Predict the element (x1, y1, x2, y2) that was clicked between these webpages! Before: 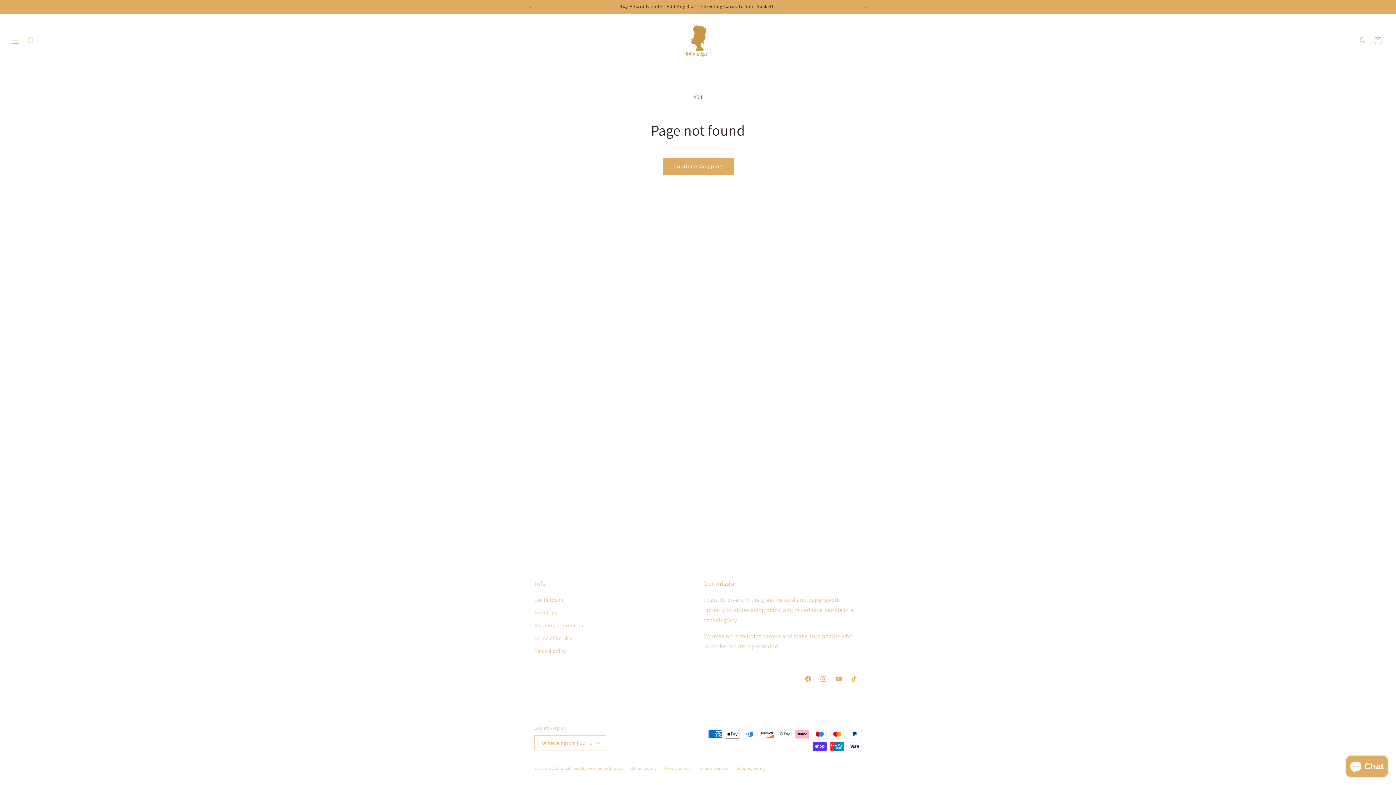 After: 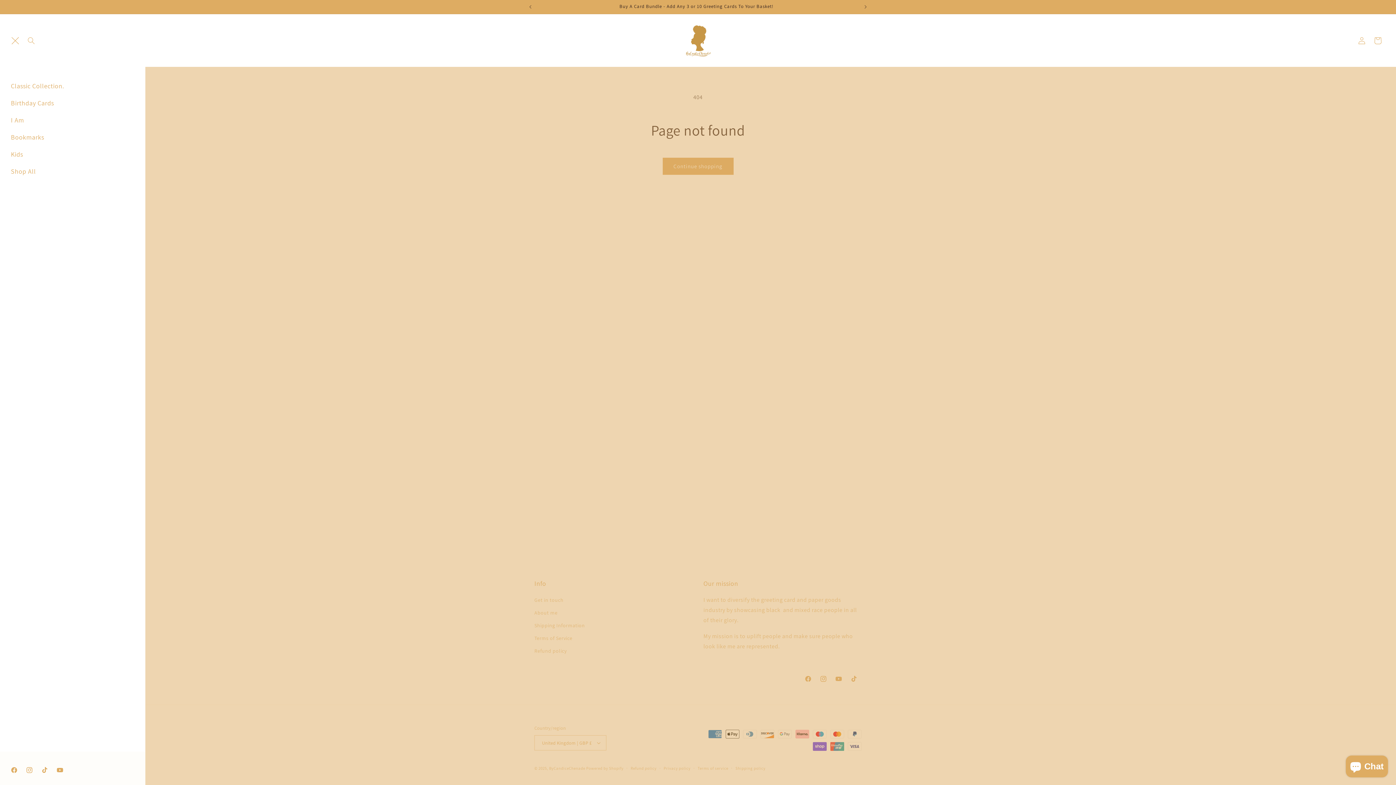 Action: bbox: (7, 32, 23, 48) label: Menu